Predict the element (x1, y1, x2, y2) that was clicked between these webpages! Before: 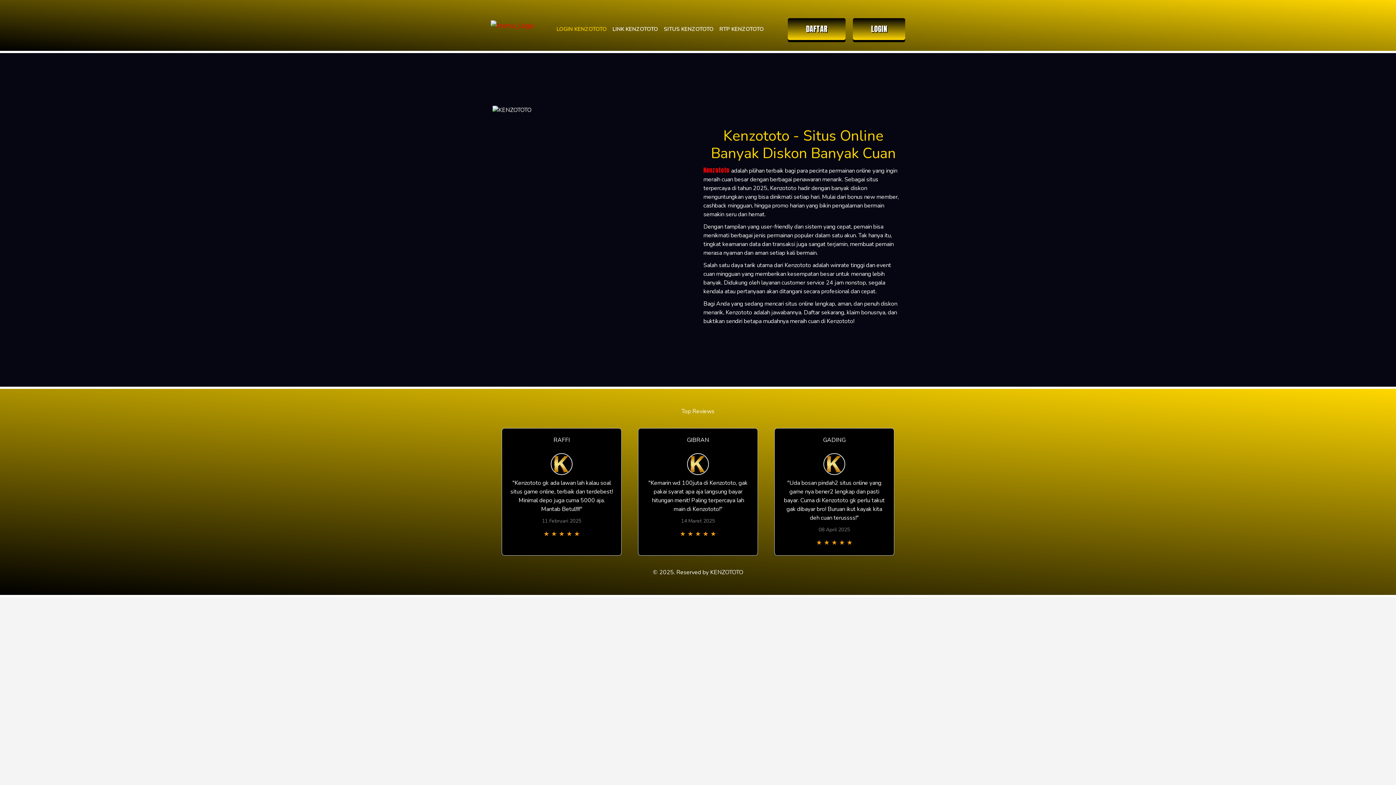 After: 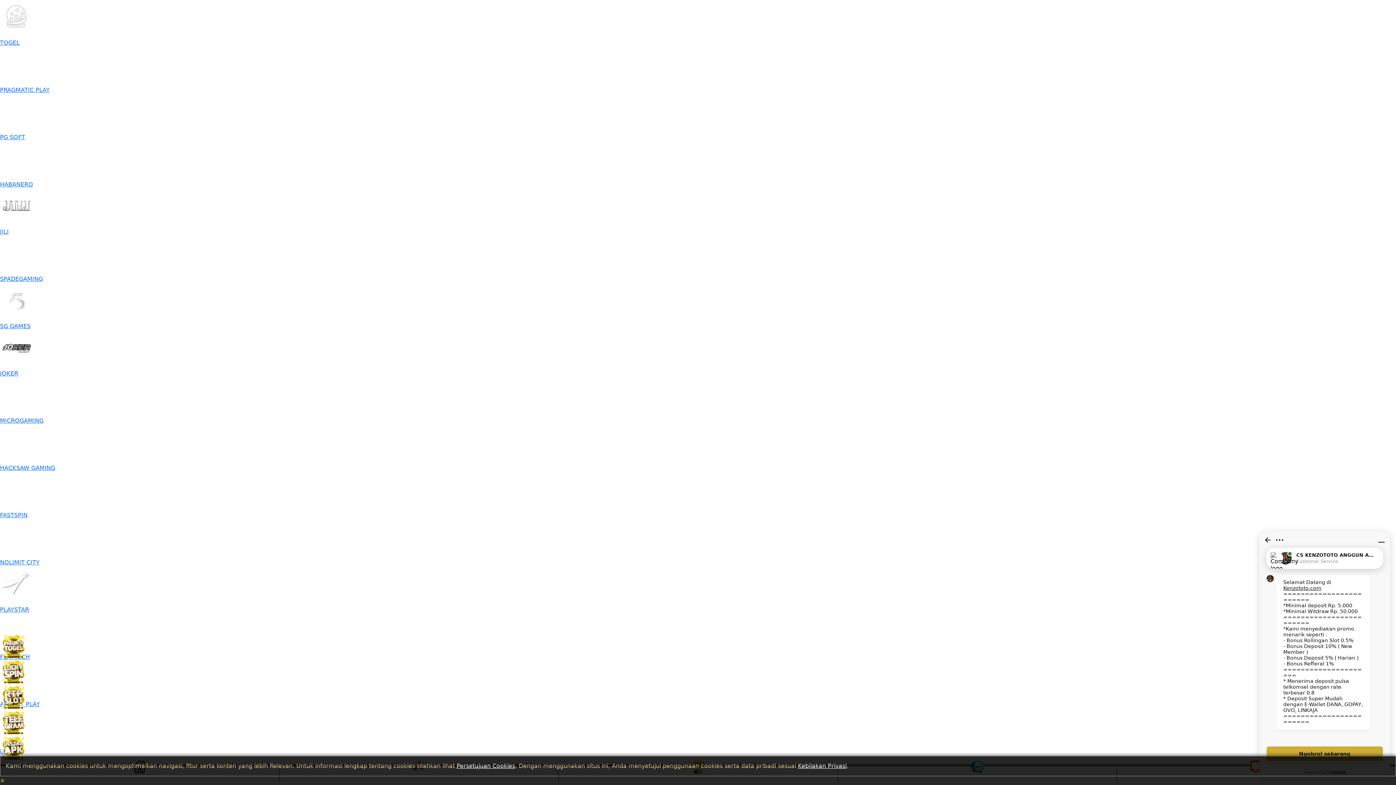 Action: label: DAFTAR bbox: (788, 18, 845, 40)